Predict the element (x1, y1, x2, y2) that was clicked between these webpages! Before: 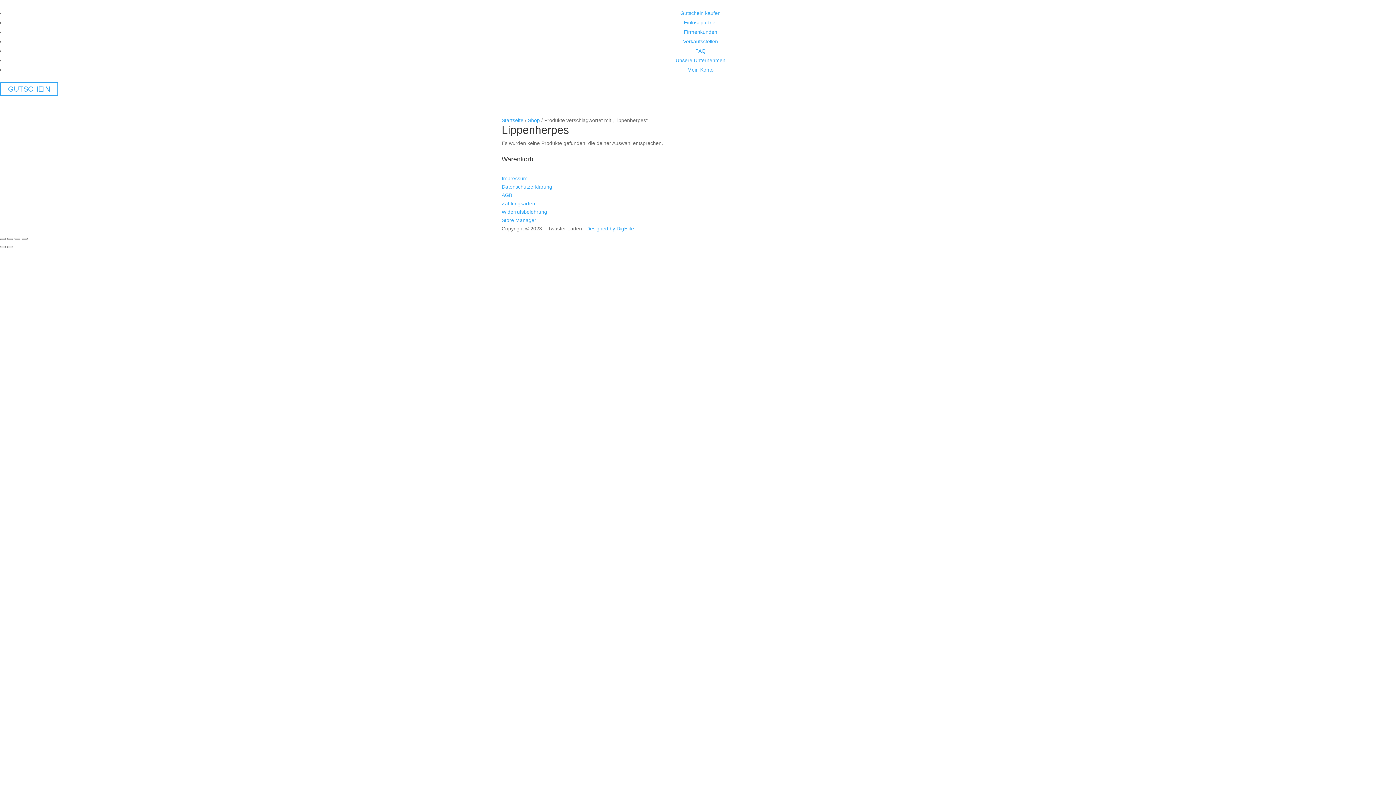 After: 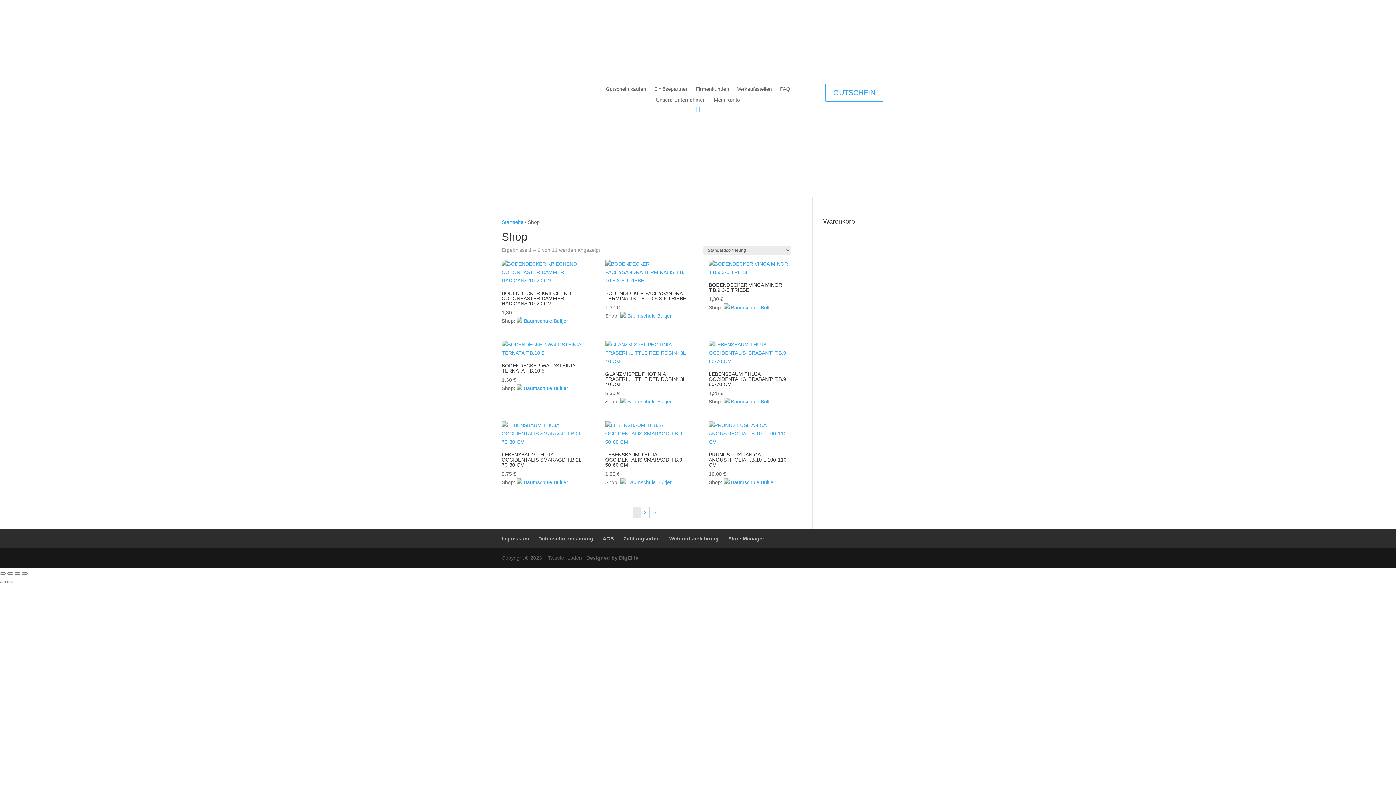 Action: label: Shop bbox: (528, 117, 540, 123)